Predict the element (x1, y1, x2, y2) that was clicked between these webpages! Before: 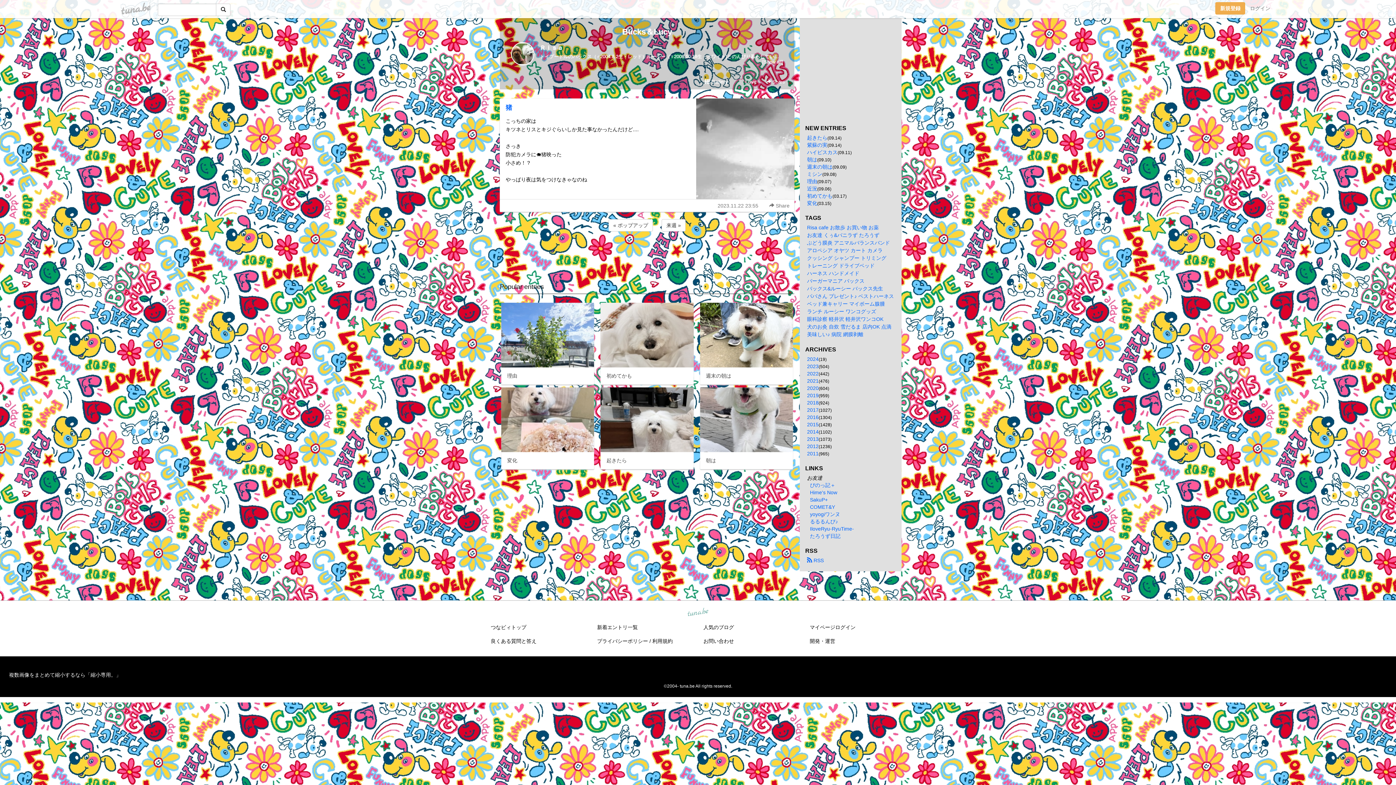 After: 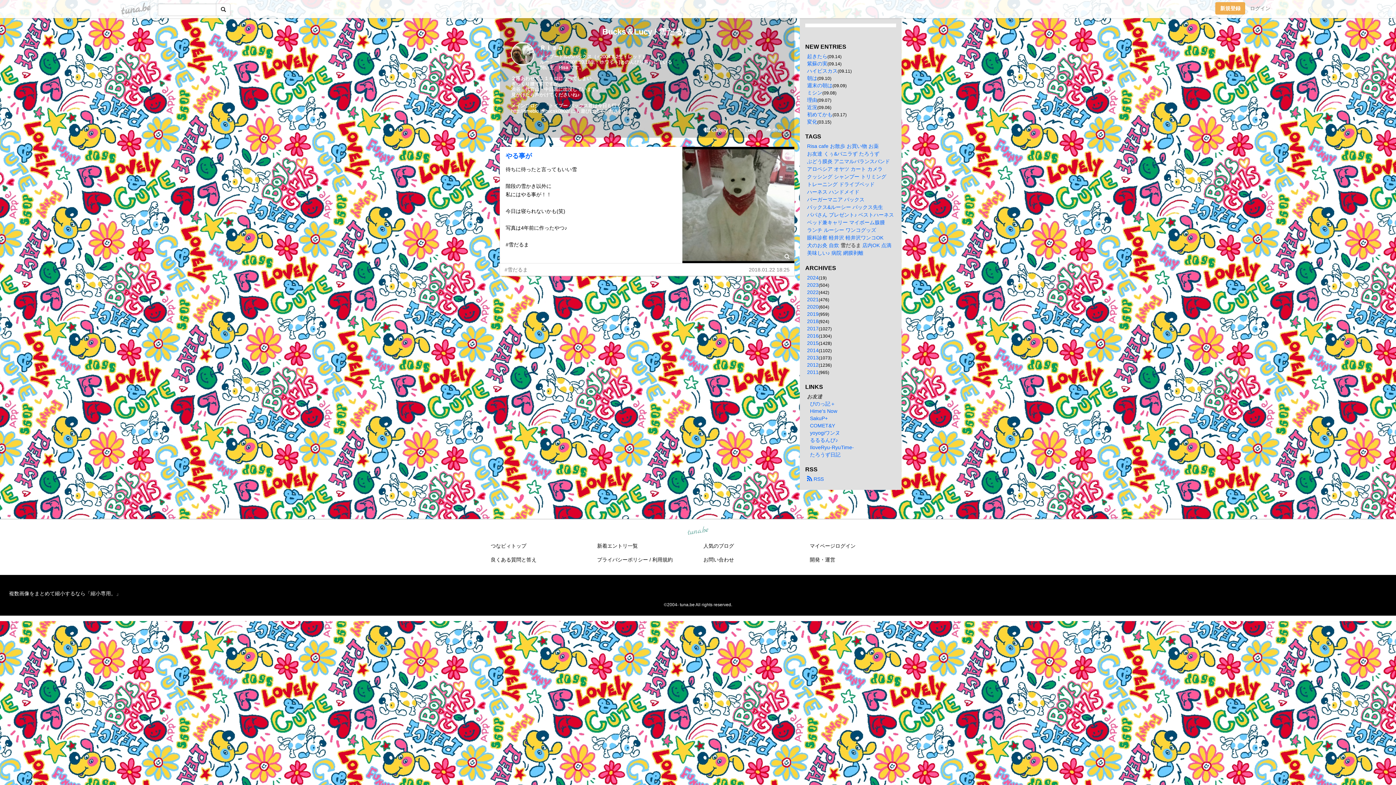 Action: label: 雪だるま bbox: (840, 324, 861, 329)